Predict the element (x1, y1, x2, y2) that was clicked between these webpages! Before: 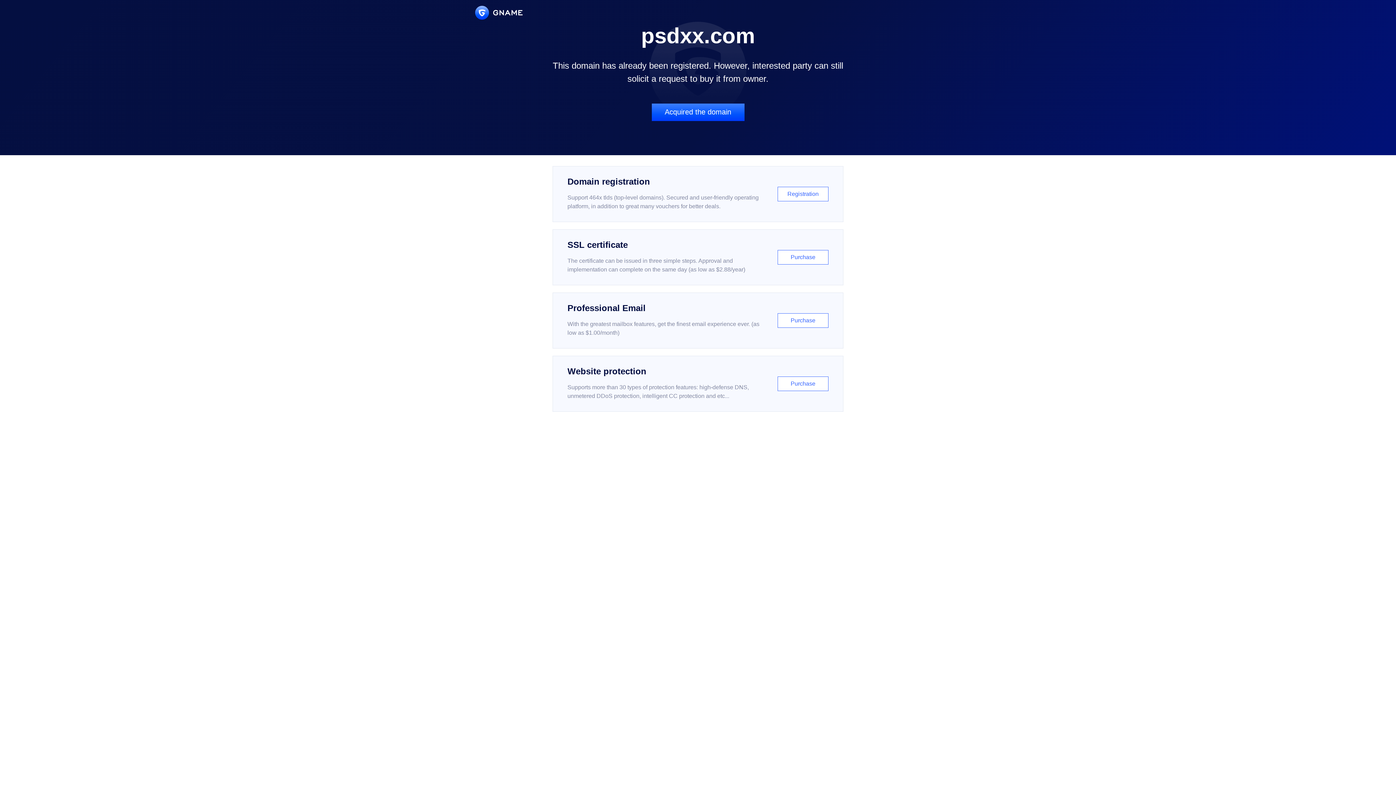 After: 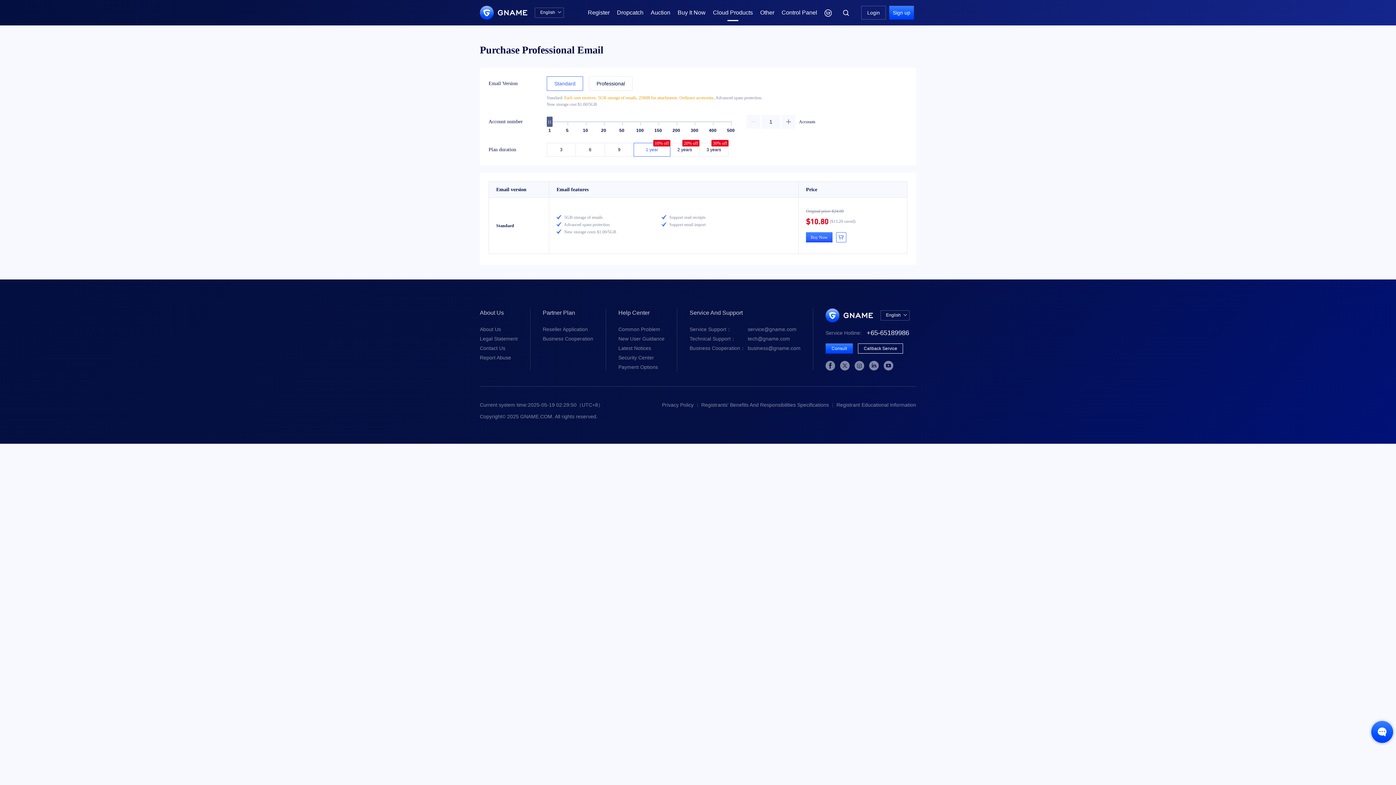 Action: bbox: (552, 292, 843, 348) label: Professional Email

With the greatest mailbox features, get the finest email experience ever. (as low as $1.00/month)

Purchase